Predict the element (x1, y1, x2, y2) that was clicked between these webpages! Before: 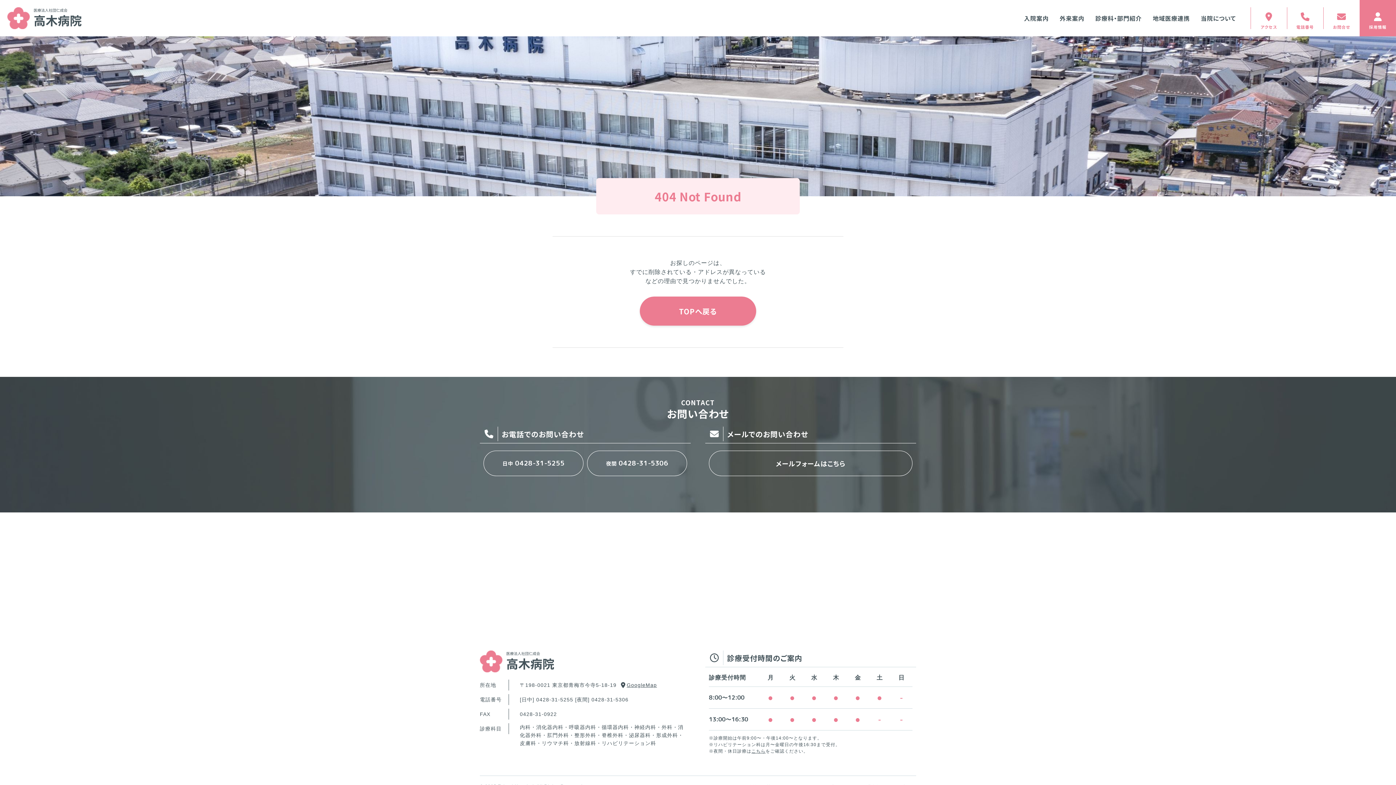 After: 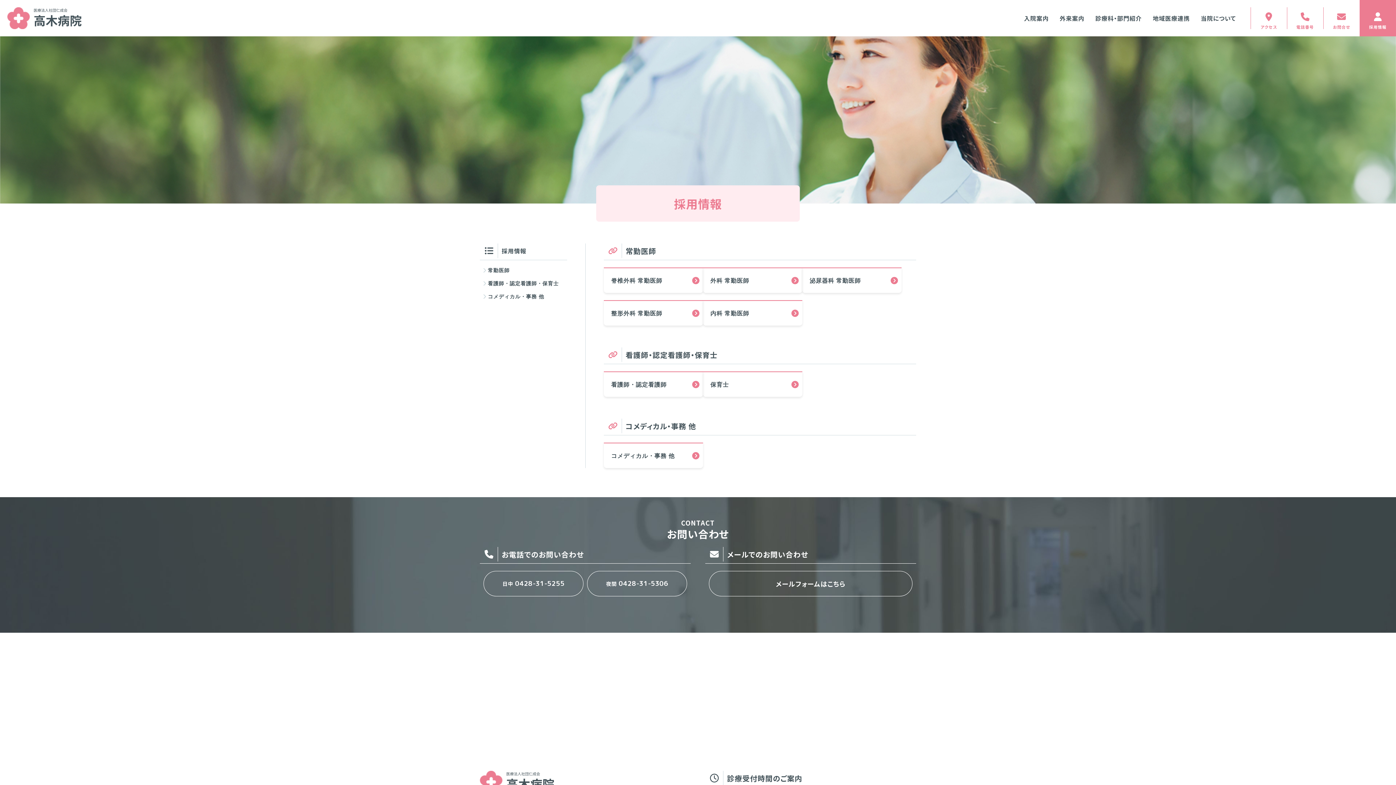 Action: bbox: (1360, 0, 1396, 36) label: 採用情報